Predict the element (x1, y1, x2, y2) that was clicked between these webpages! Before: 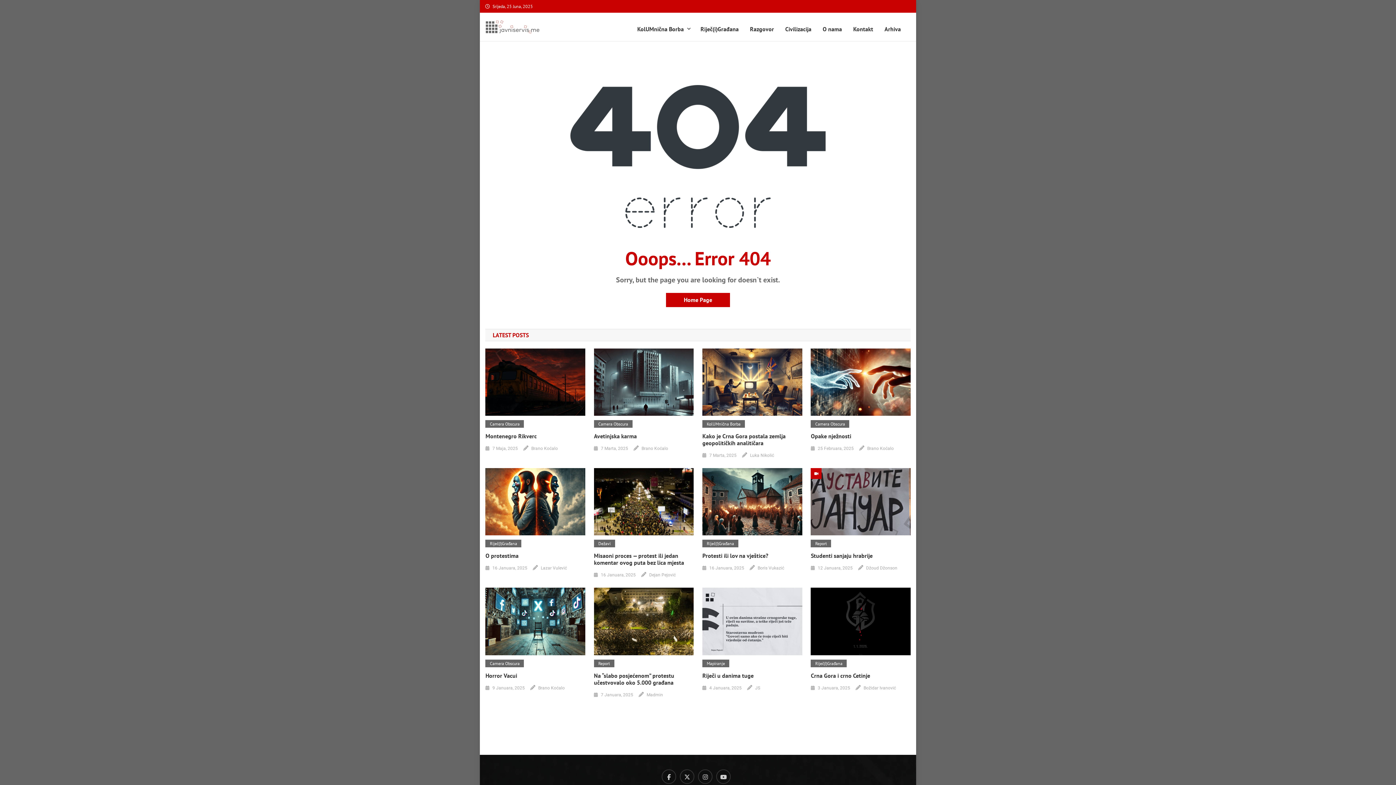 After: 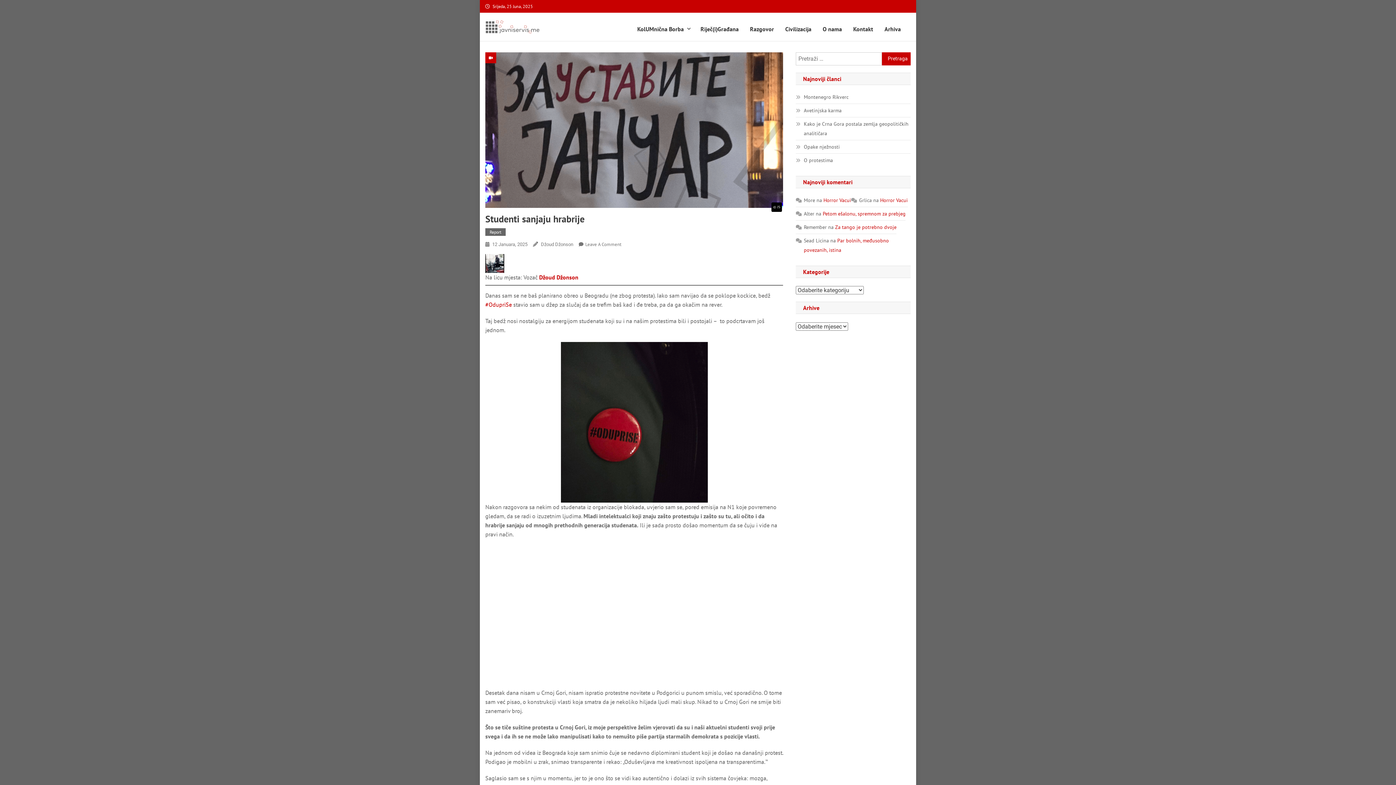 Action: bbox: (811, 552, 910, 559) label: Studenti sanjaju hrabrije